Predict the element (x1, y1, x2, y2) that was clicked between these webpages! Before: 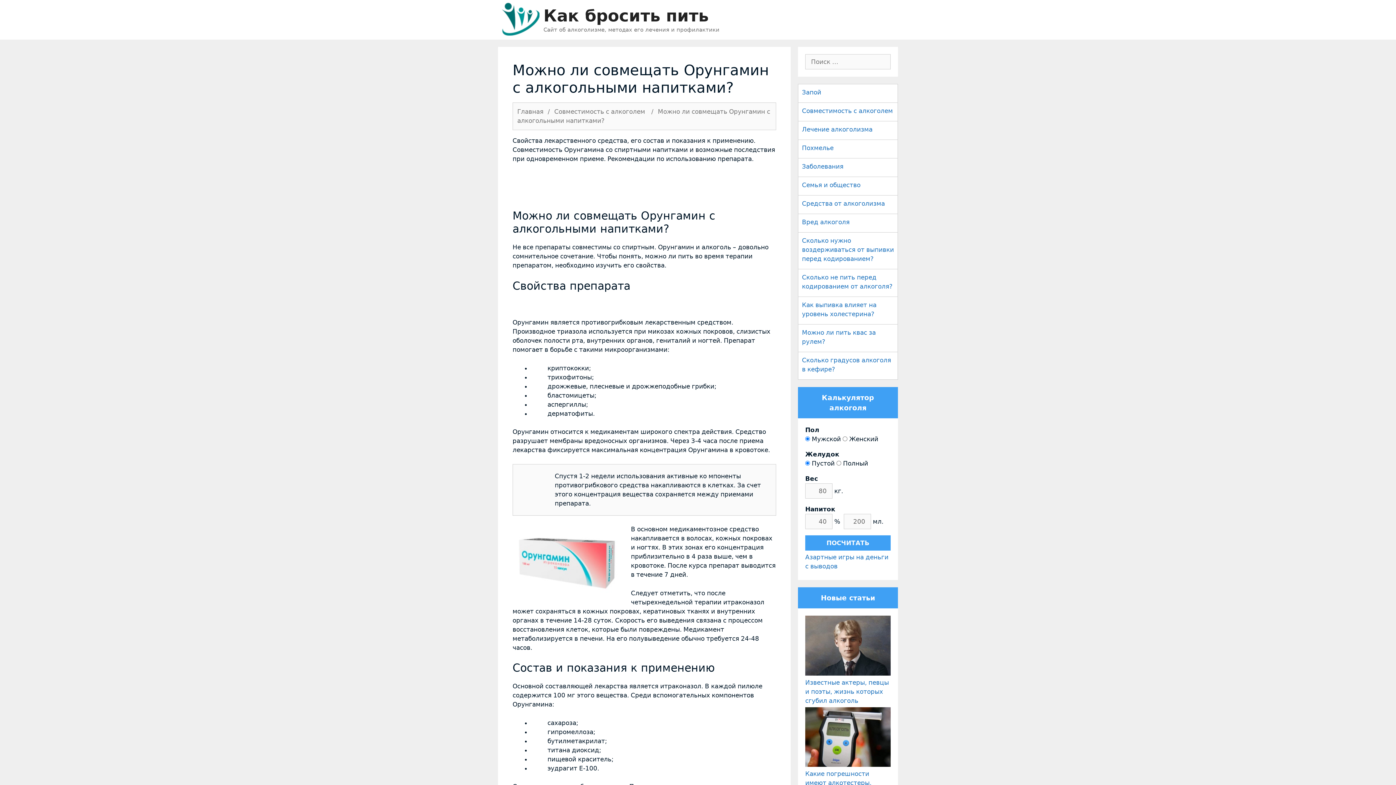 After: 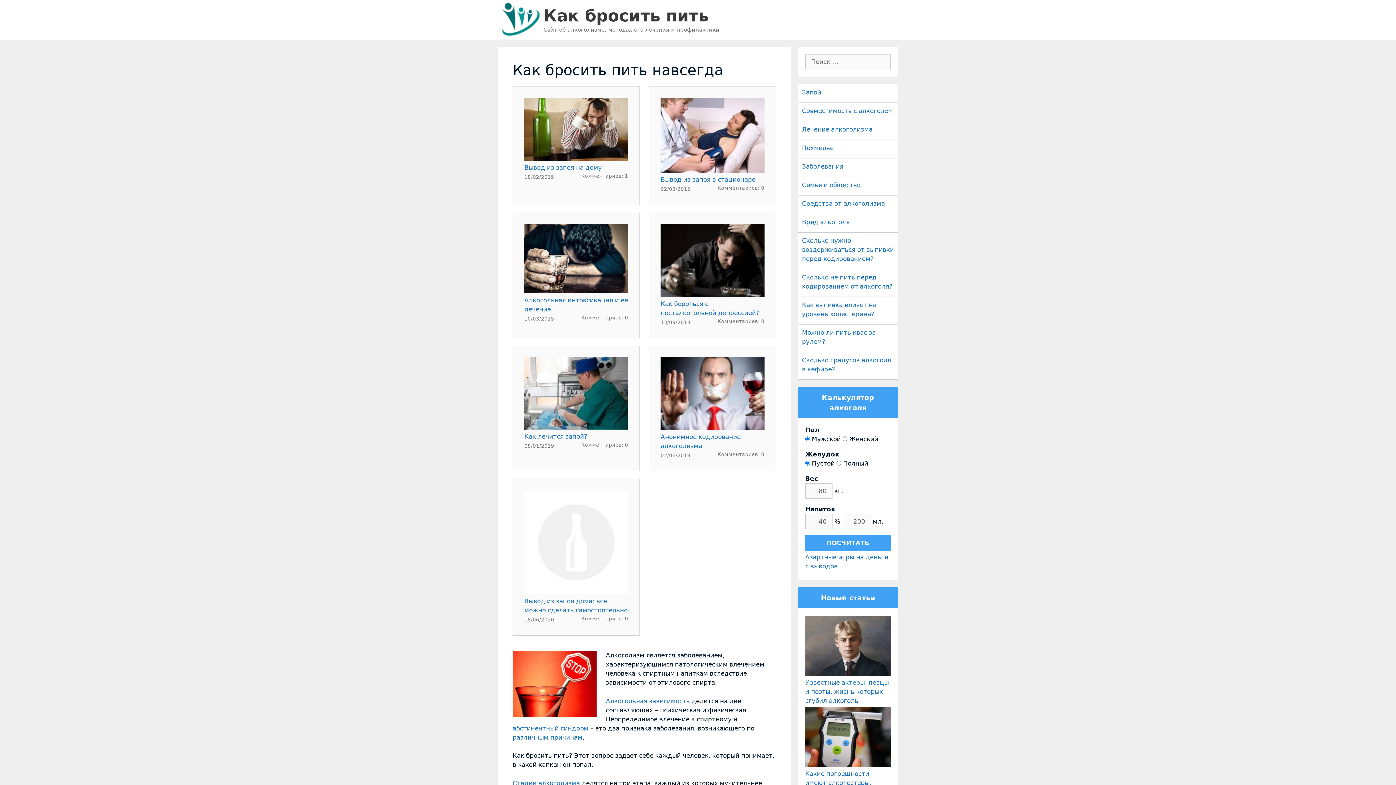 Action: bbox: (498, 15, 543, 22)